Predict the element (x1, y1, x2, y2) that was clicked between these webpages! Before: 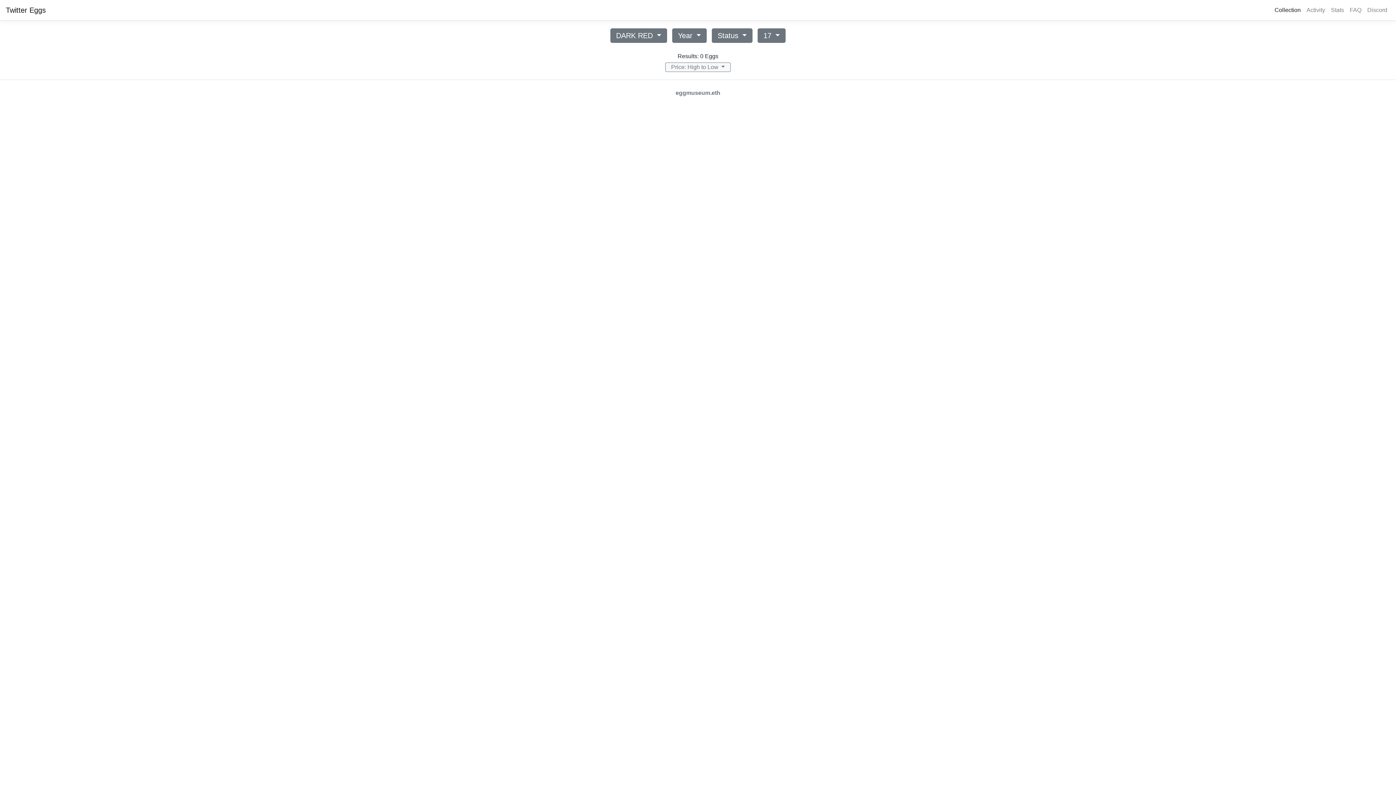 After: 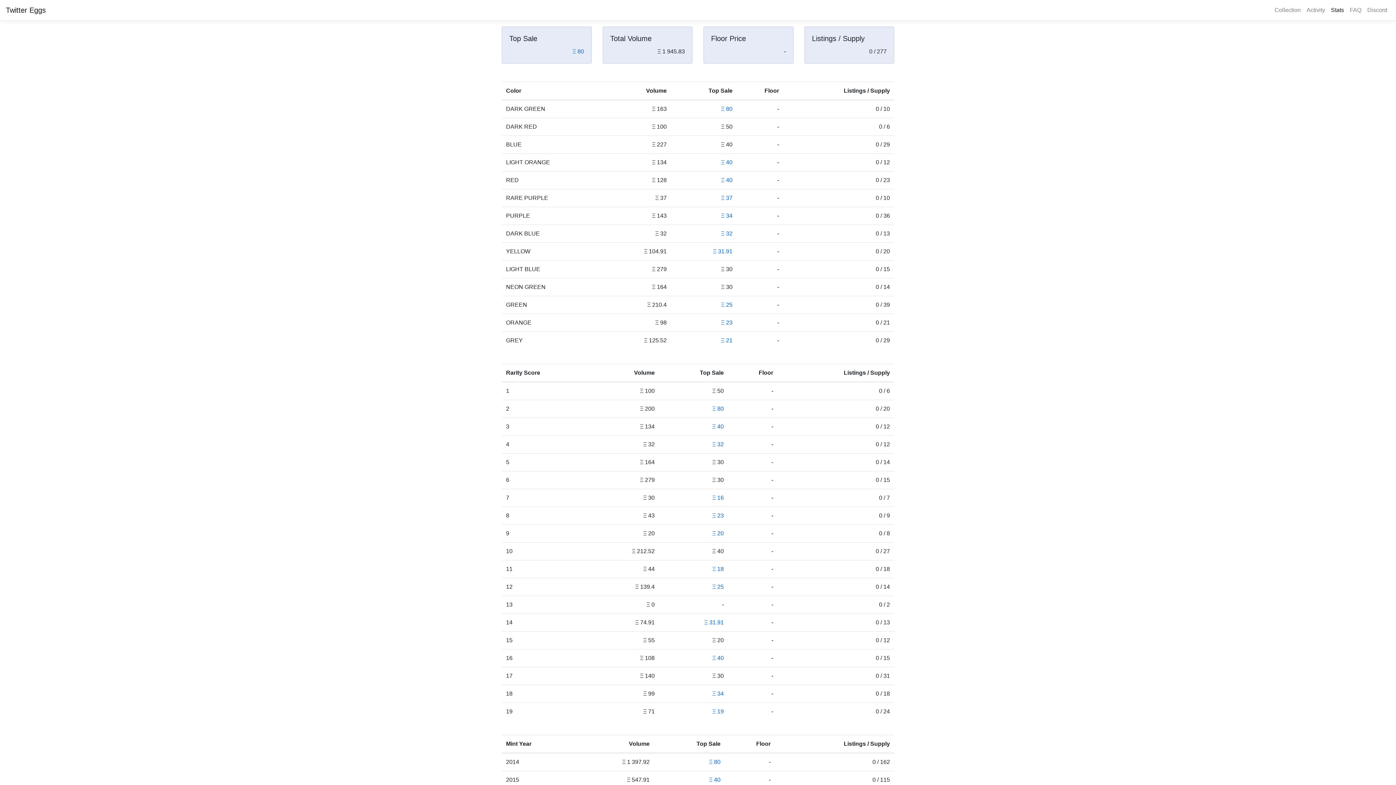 Action: bbox: (1328, 2, 1347, 17) label: Stats